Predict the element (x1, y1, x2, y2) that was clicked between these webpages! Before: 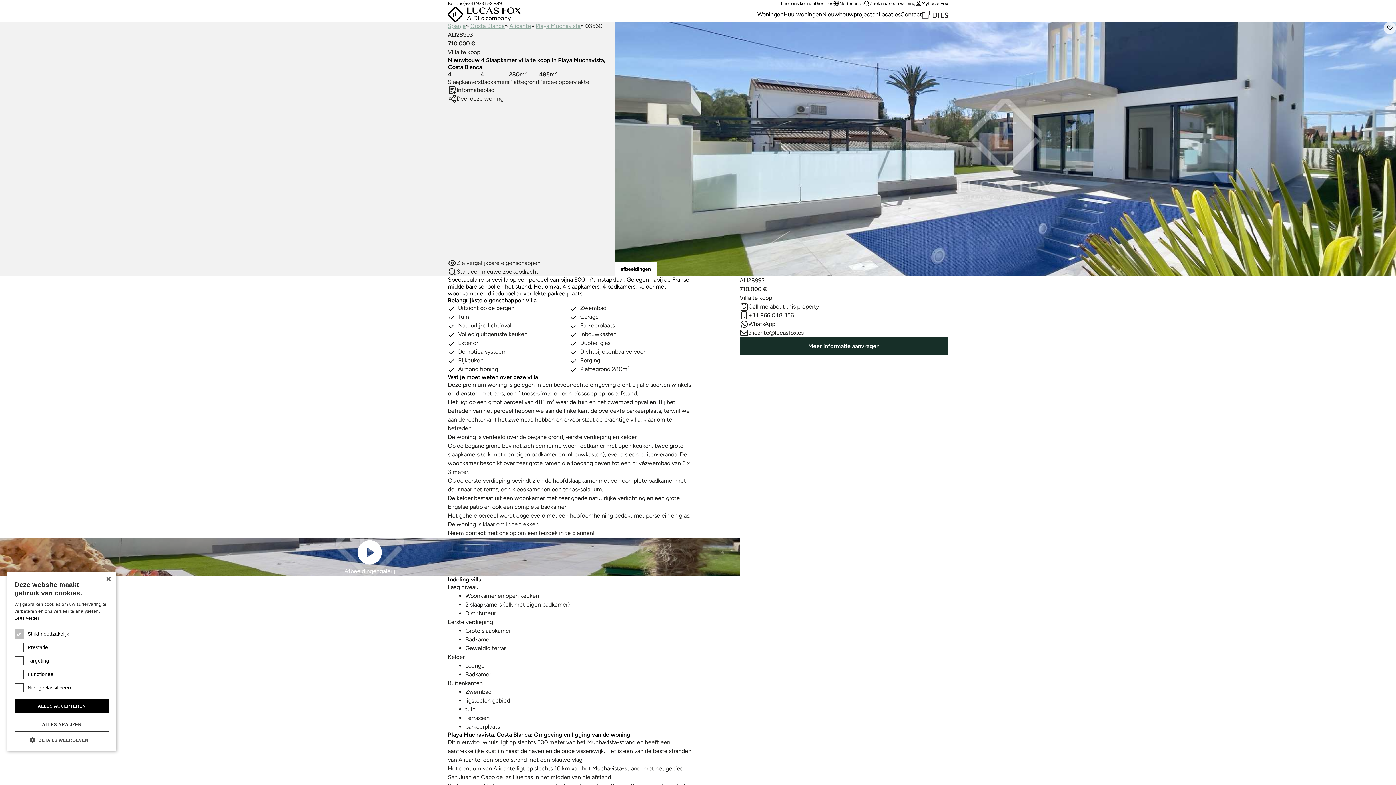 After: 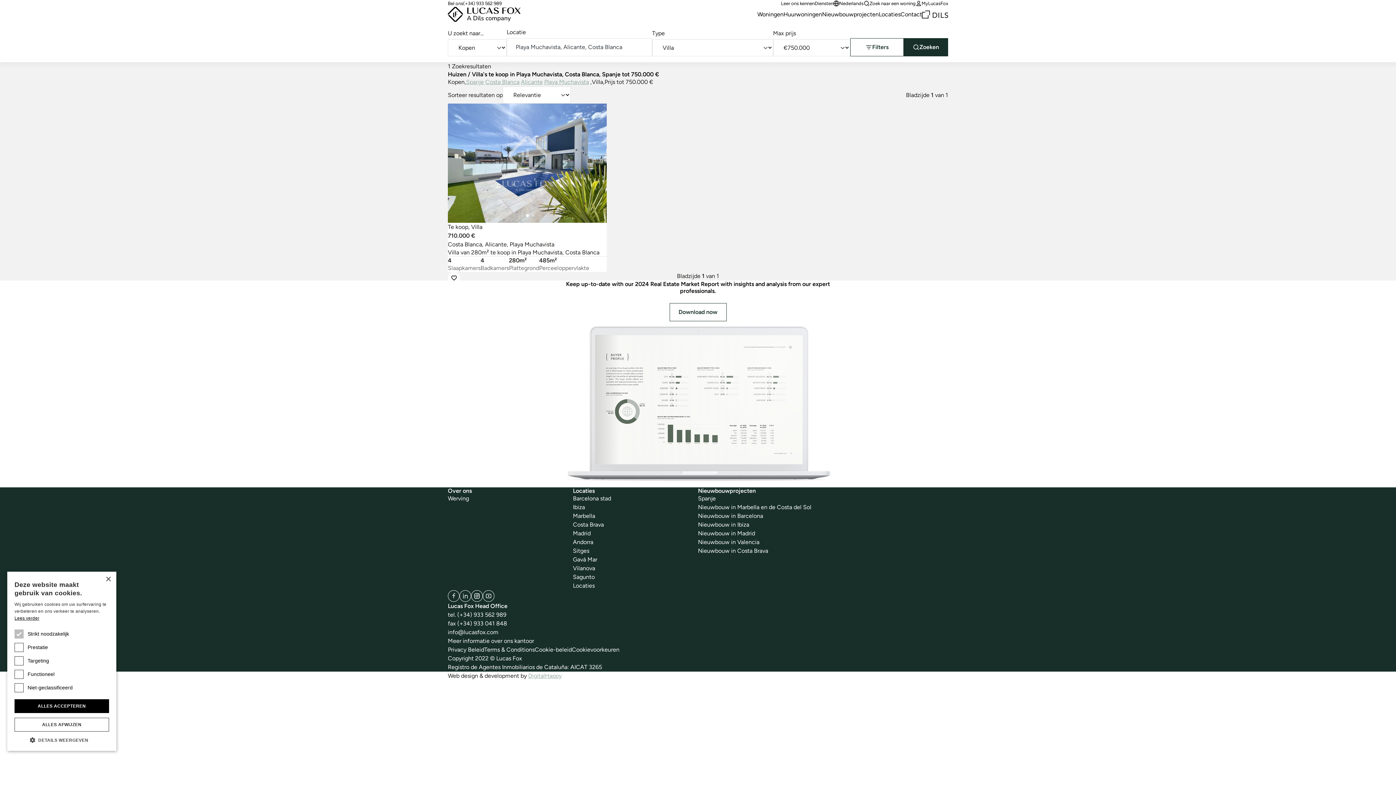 Action: label: Zie vergelijkbare eigenschappen bbox: (448, 259, 540, 267)